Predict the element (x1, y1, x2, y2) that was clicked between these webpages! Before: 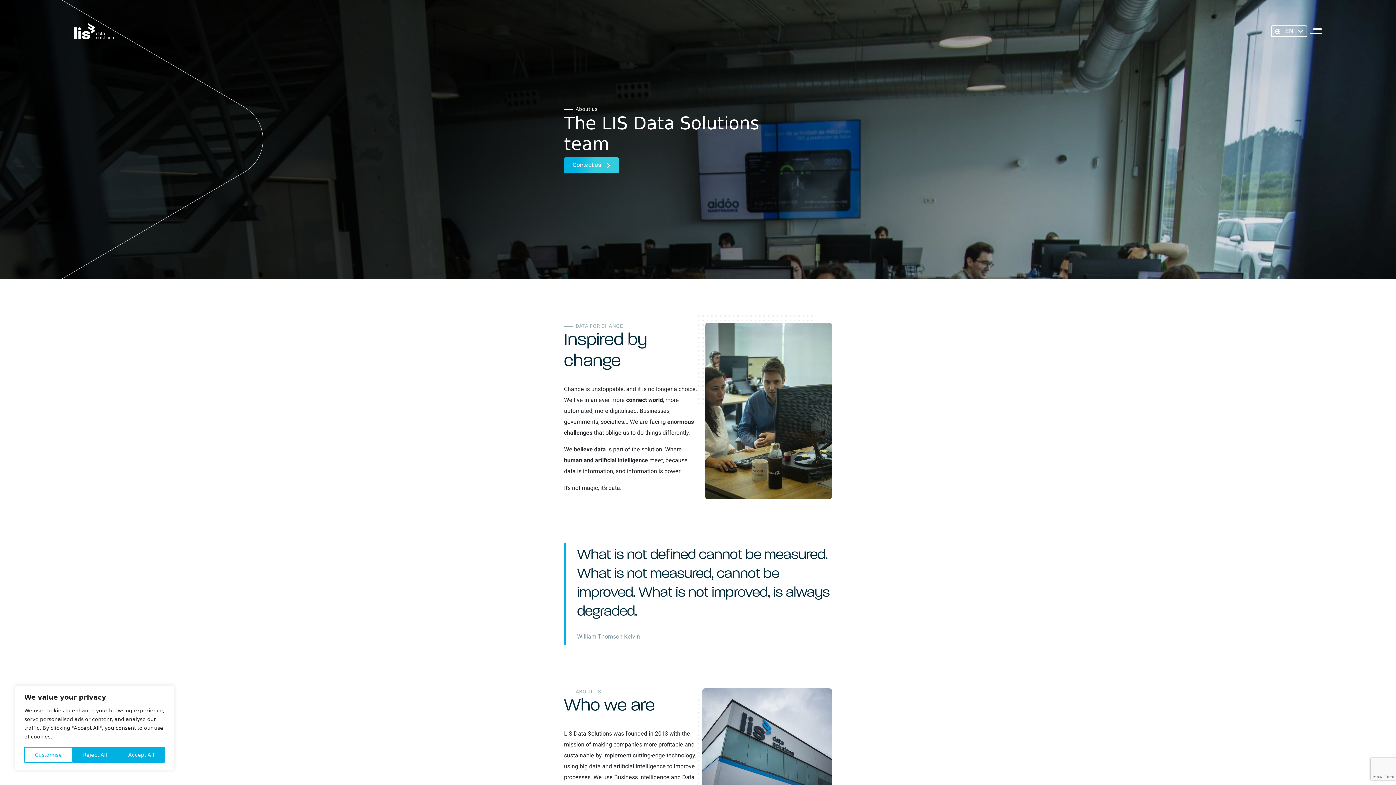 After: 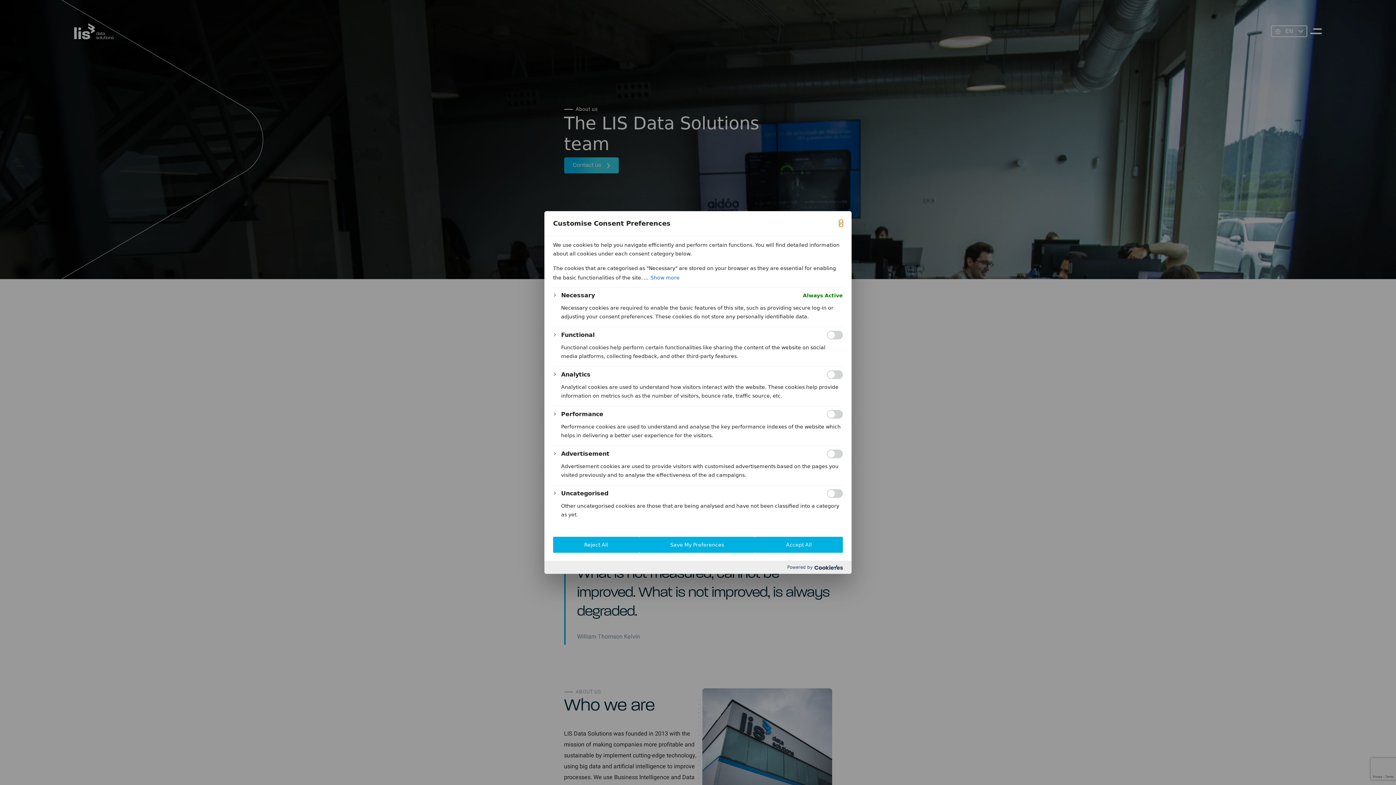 Action: label: Customise bbox: (24, 747, 72, 763)